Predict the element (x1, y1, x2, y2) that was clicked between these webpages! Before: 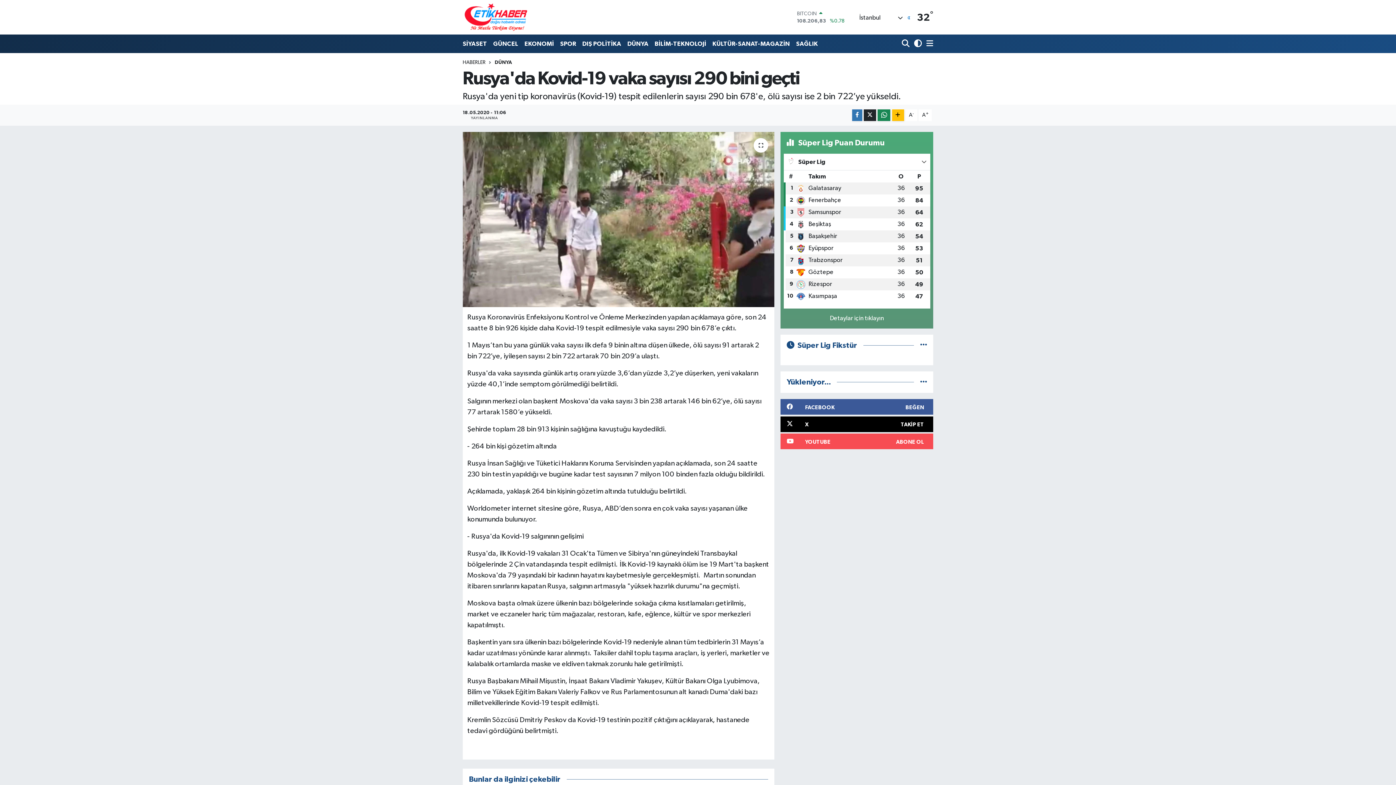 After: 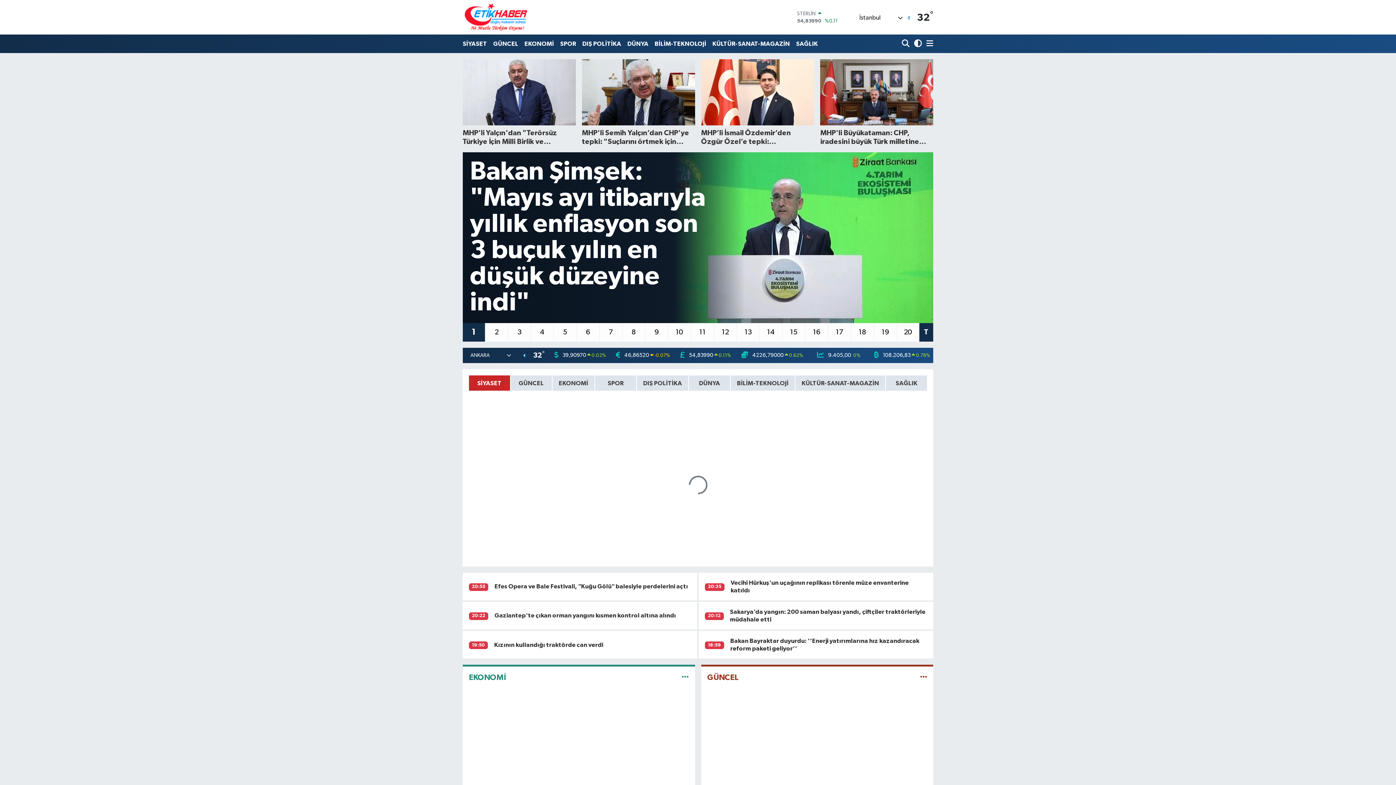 Action: label: HABERLER bbox: (462, 59, 485, 65)